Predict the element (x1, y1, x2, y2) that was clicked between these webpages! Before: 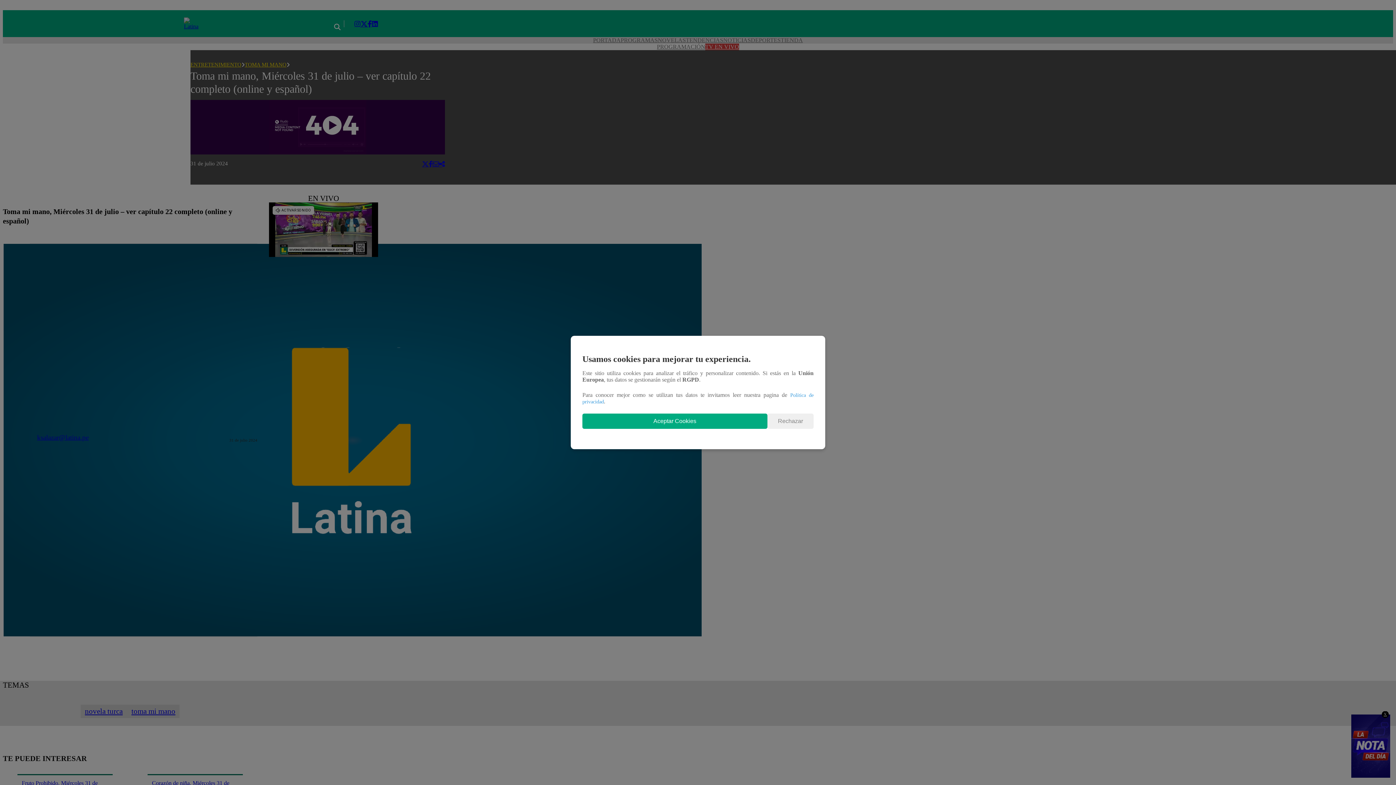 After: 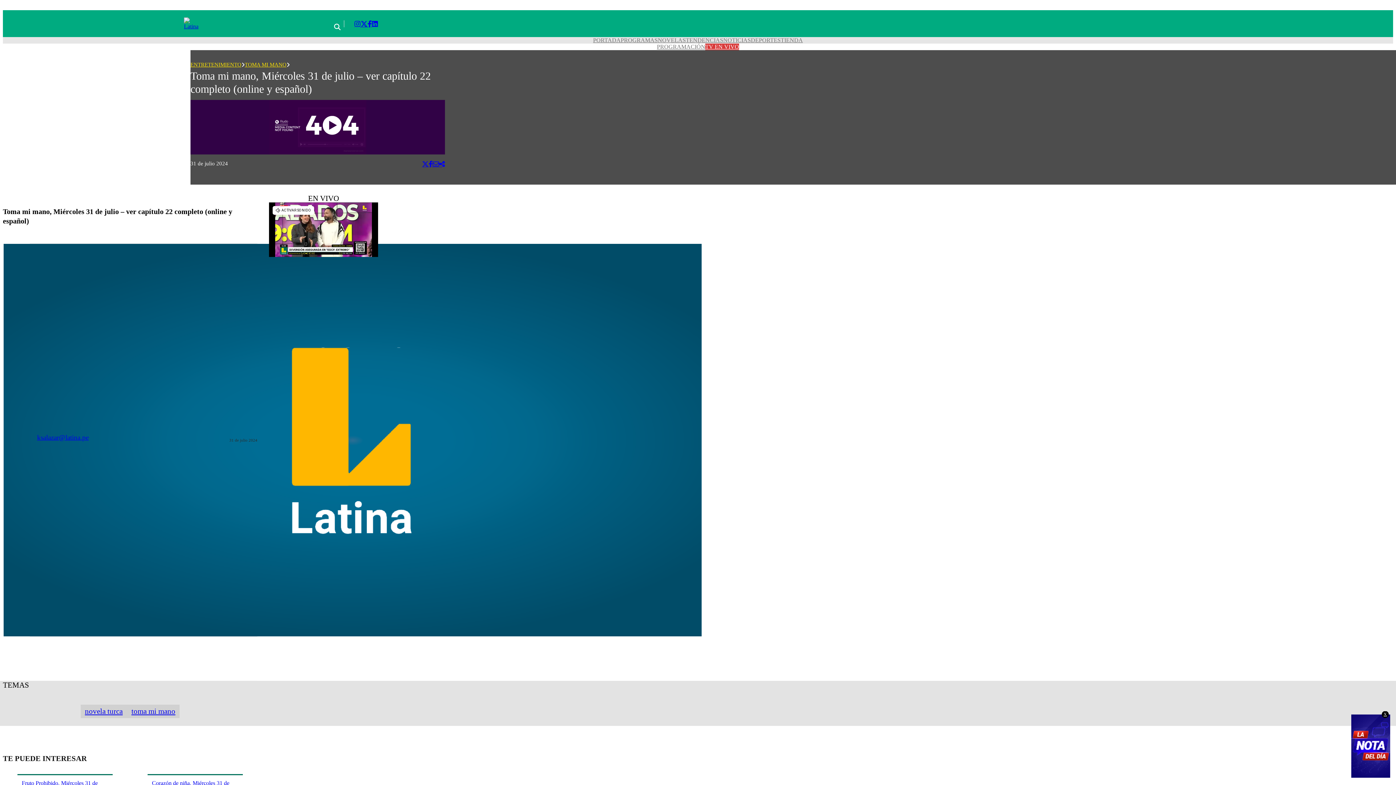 Action: bbox: (582, 413, 767, 429) label: Aceptar Cookies